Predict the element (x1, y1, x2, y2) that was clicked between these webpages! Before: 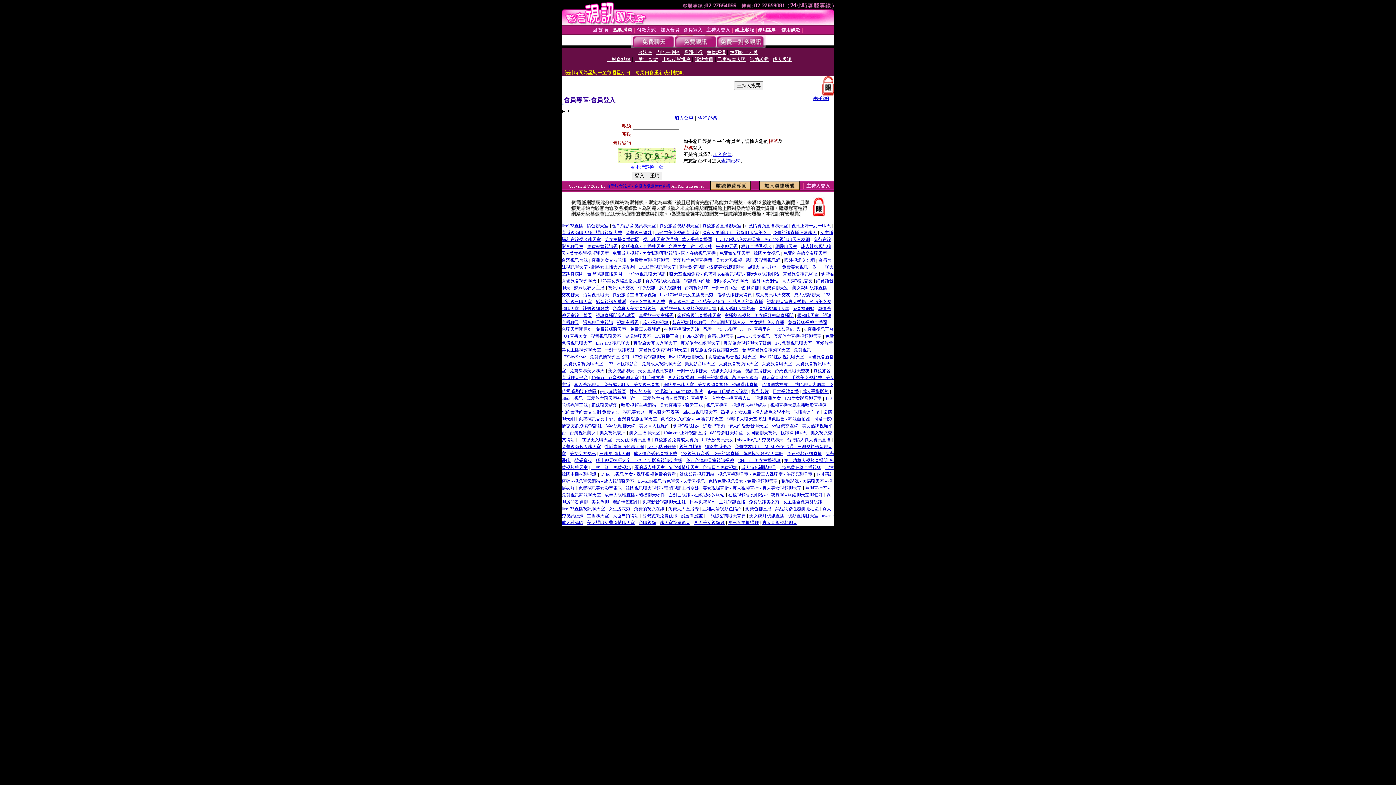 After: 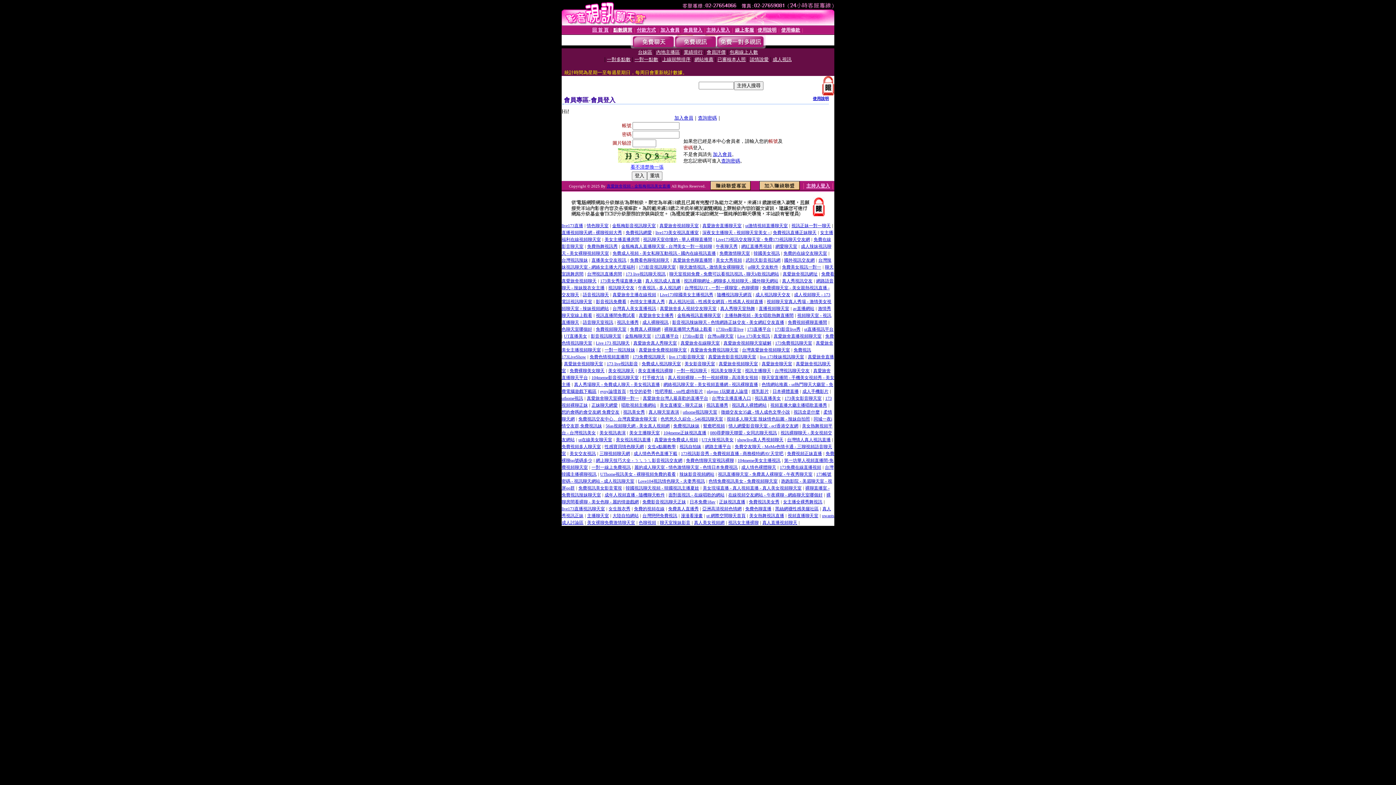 Action: label: 台灣視訊UT - 一對一裸聊室 - 色聊裸聊 bbox: (684, 284, 758, 290)